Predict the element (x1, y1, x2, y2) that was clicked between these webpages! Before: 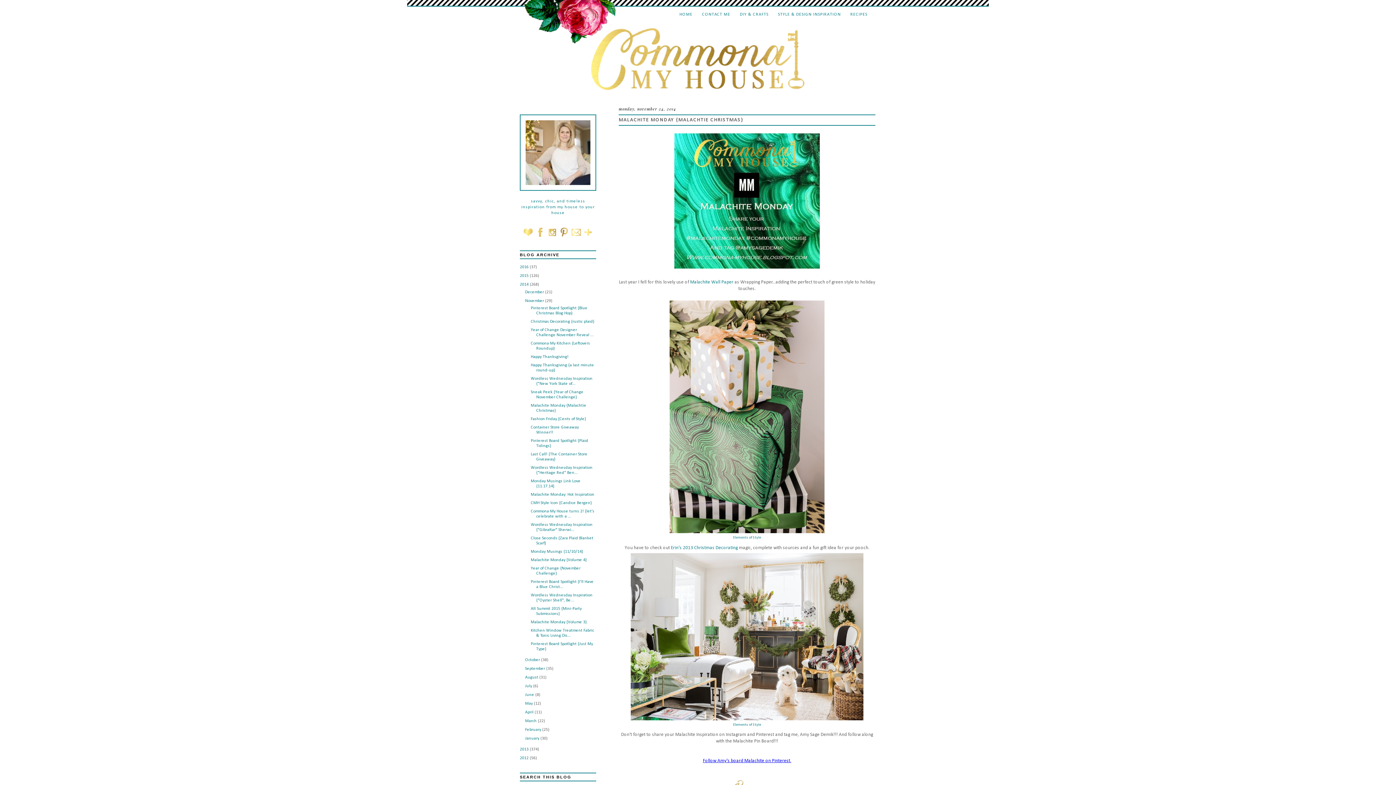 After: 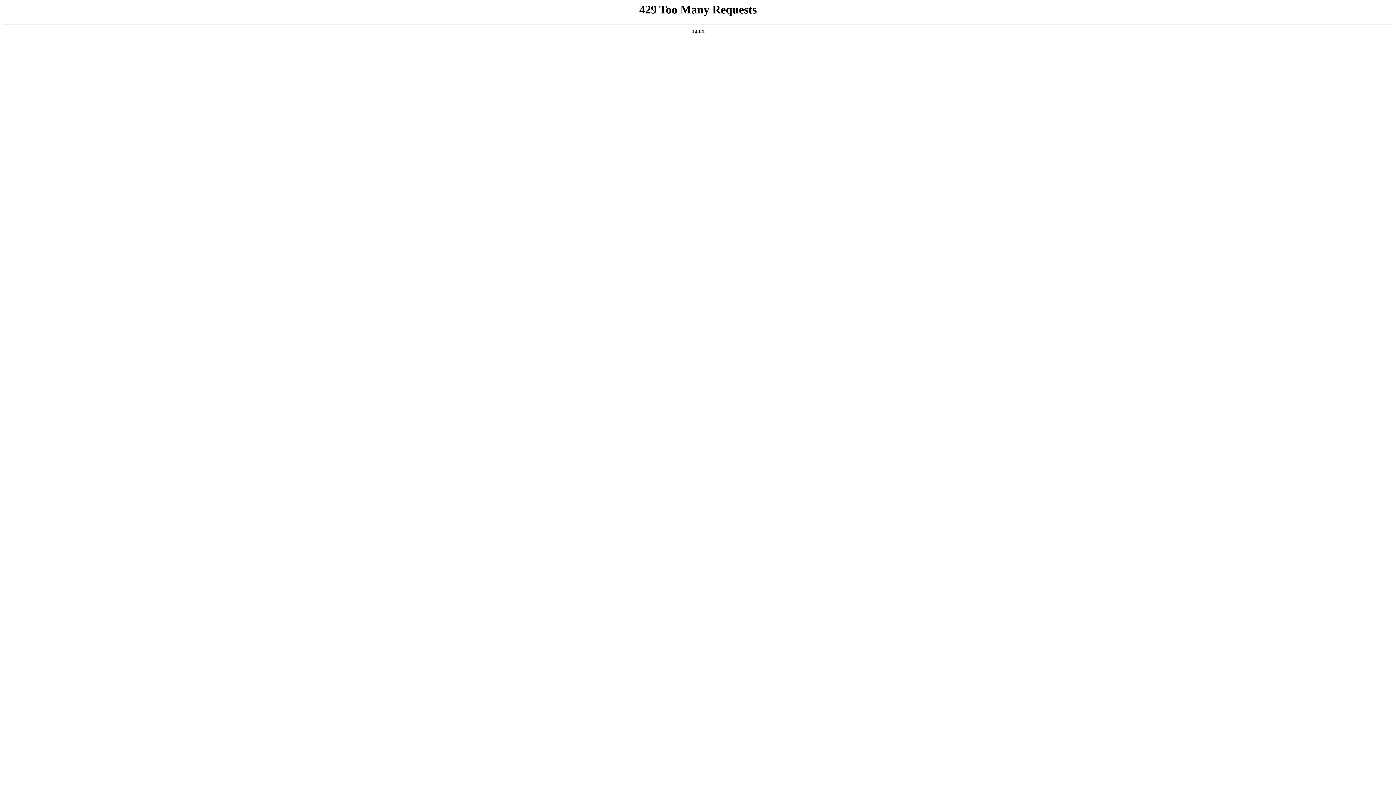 Action: label: Elements of Style bbox: (733, 723, 761, 727)